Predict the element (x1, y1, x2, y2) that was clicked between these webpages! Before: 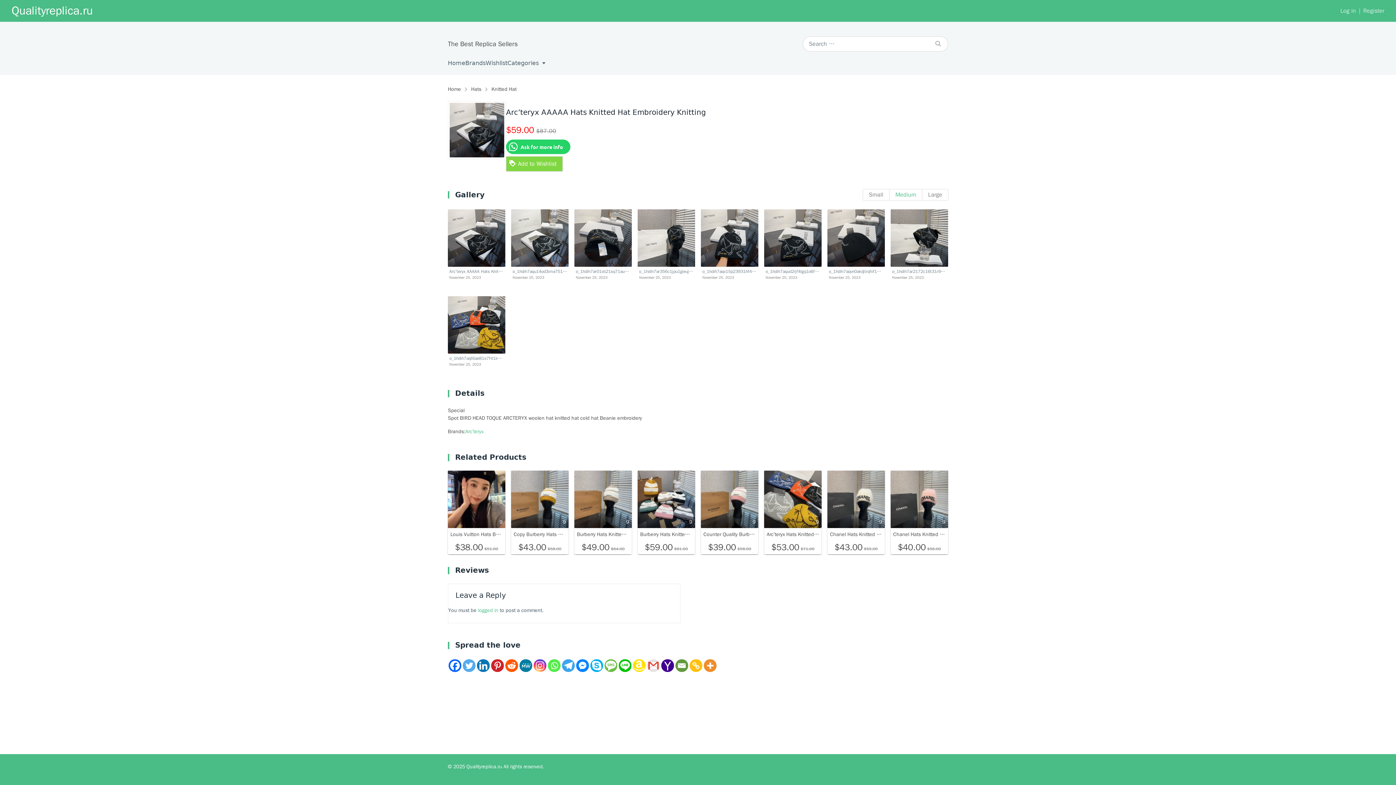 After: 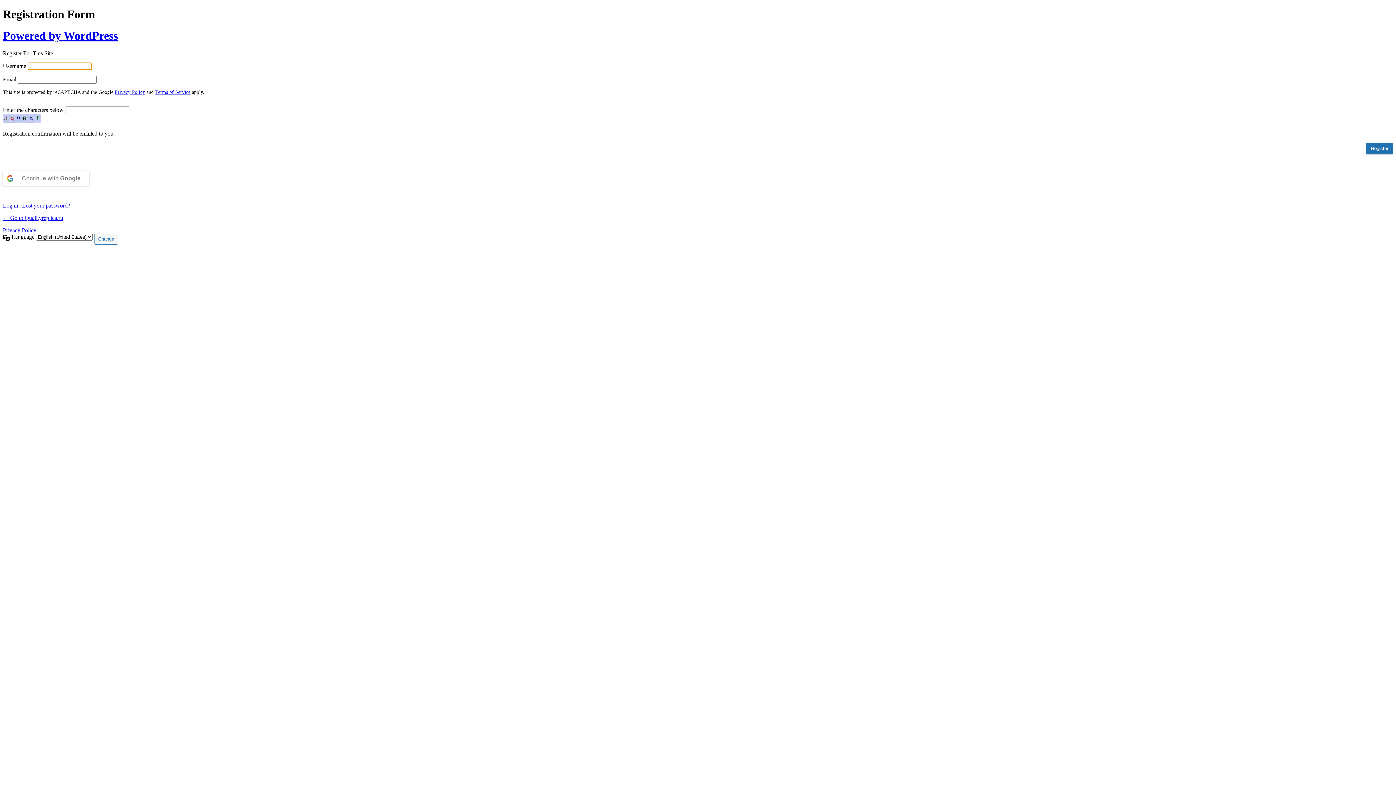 Action: bbox: (1356, 6, 1384, 15) label: Register